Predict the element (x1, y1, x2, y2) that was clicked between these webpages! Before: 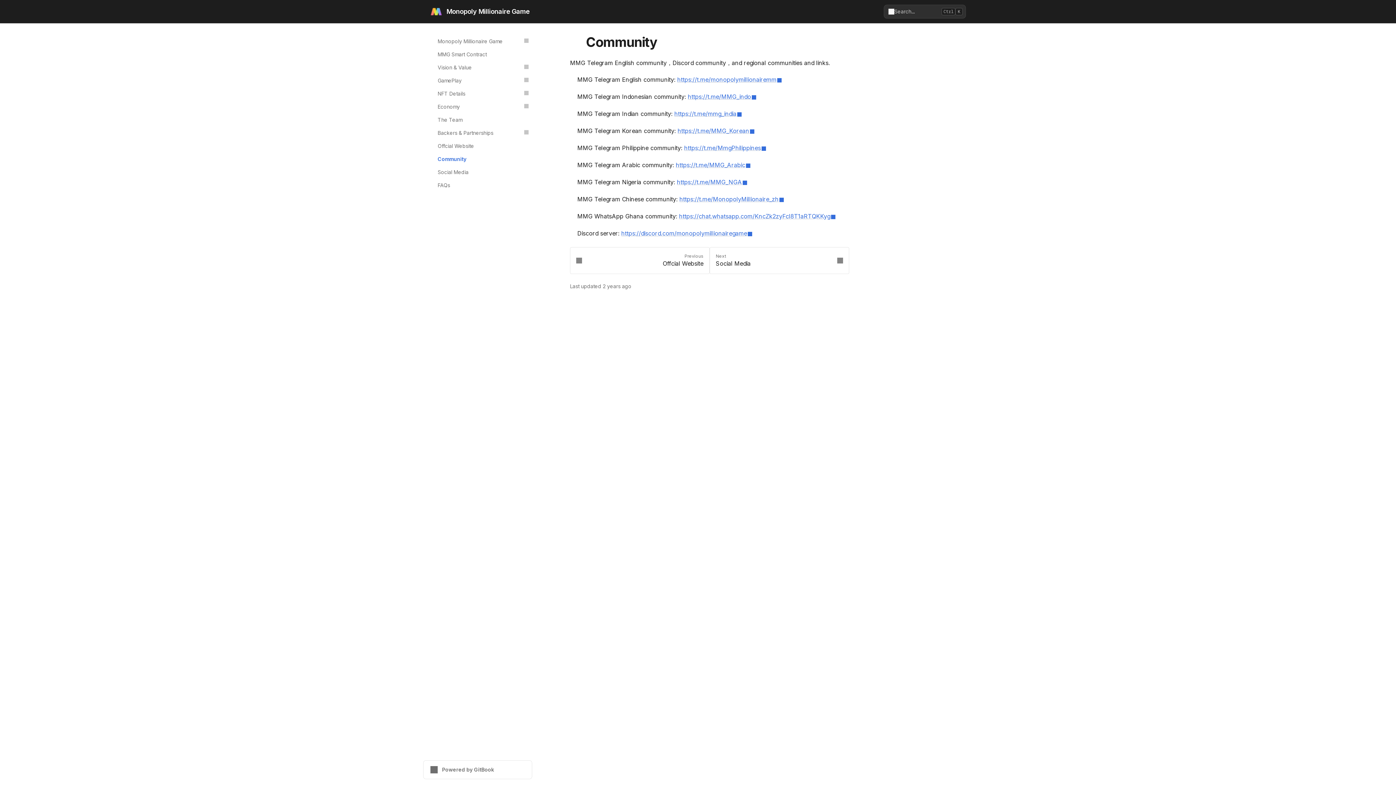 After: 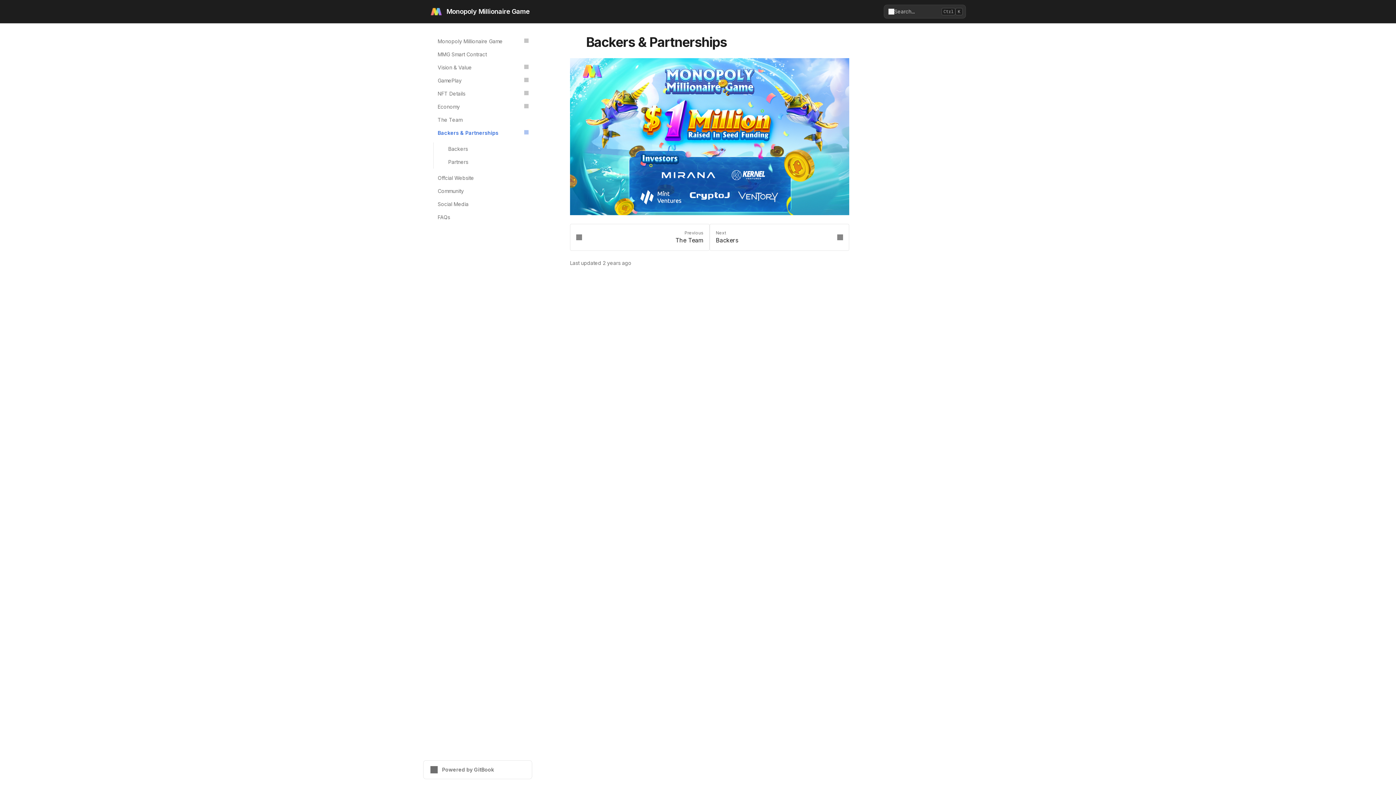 Action: label: 🧐
Backers & Partnerships bbox: (426, 126, 532, 139)